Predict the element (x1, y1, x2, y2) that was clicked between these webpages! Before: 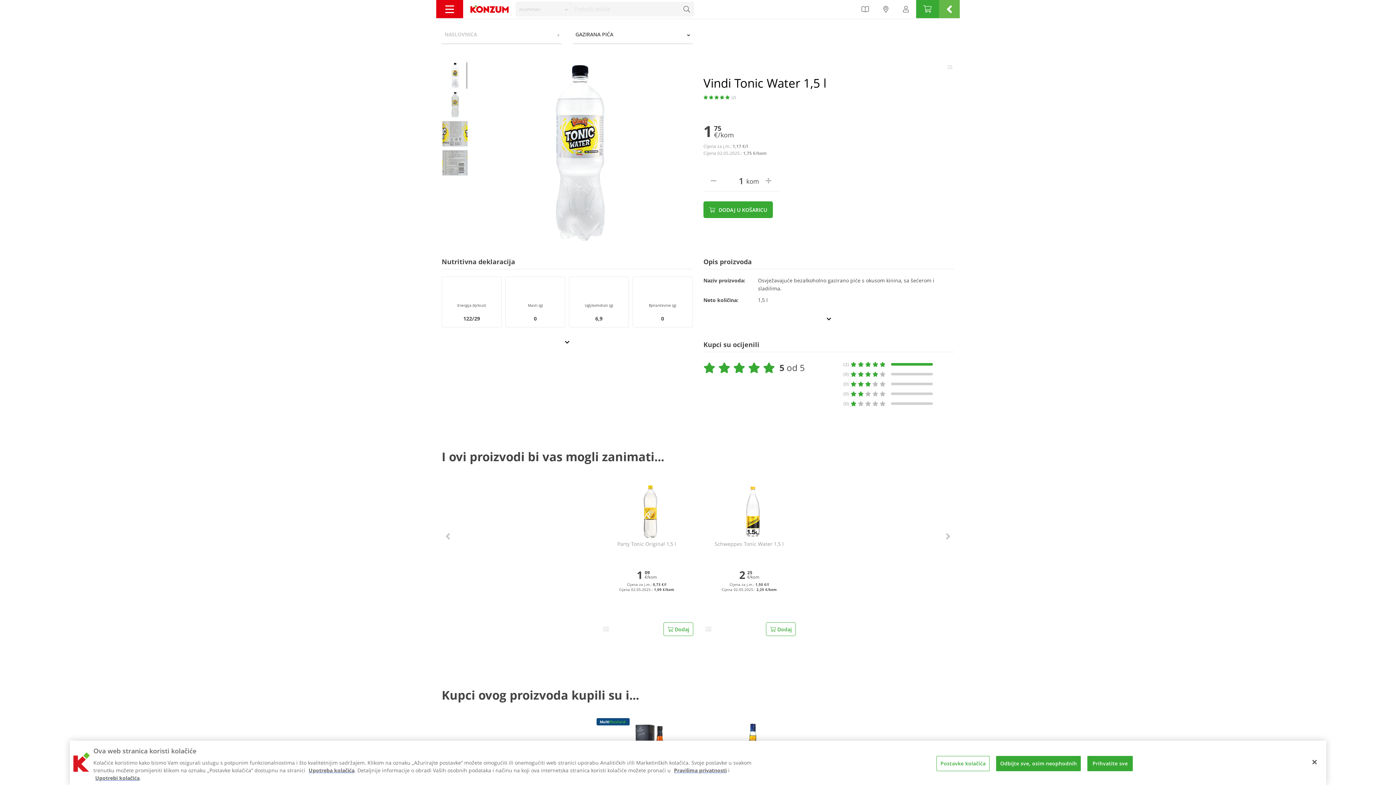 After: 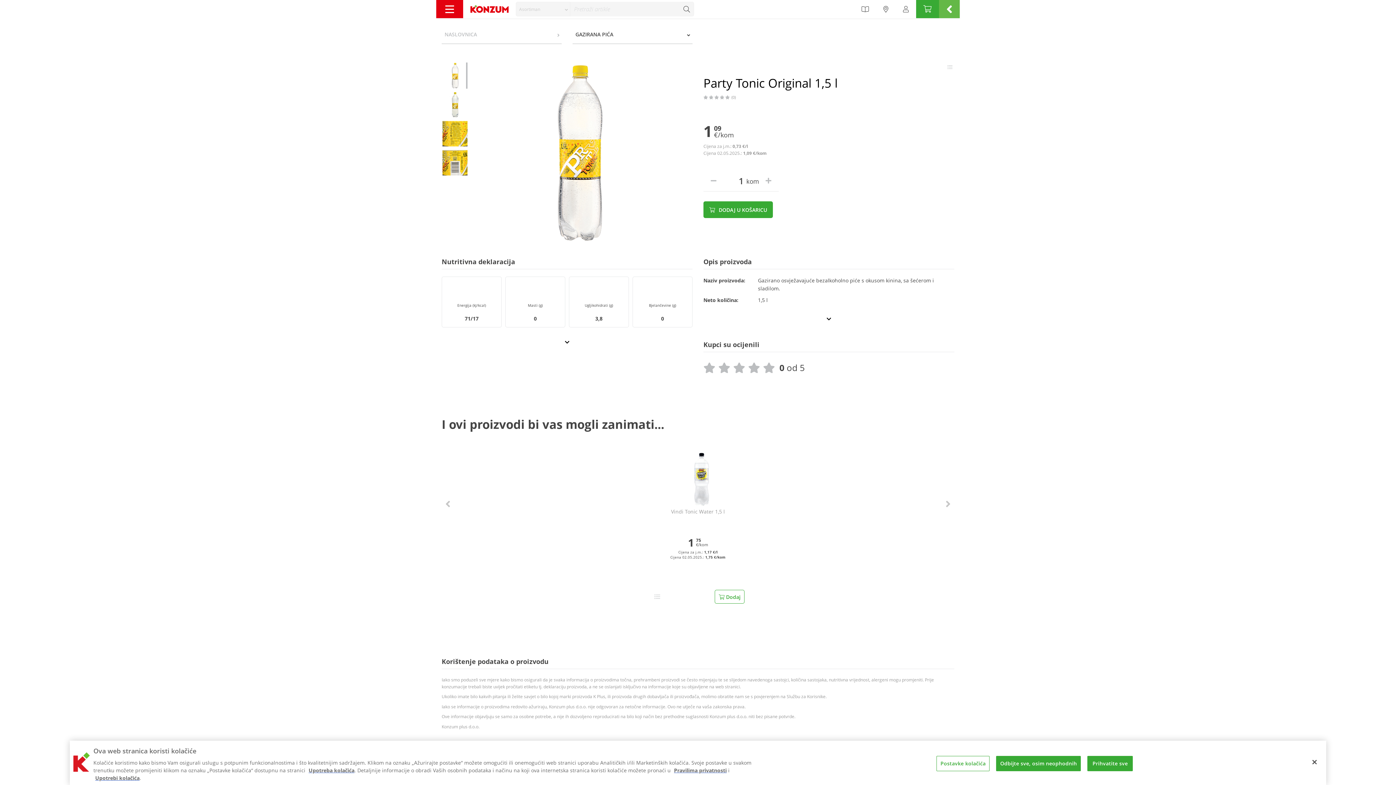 Action: bbox: (602, 541, 691, 554) label: Party Tonic Original 1,5 l